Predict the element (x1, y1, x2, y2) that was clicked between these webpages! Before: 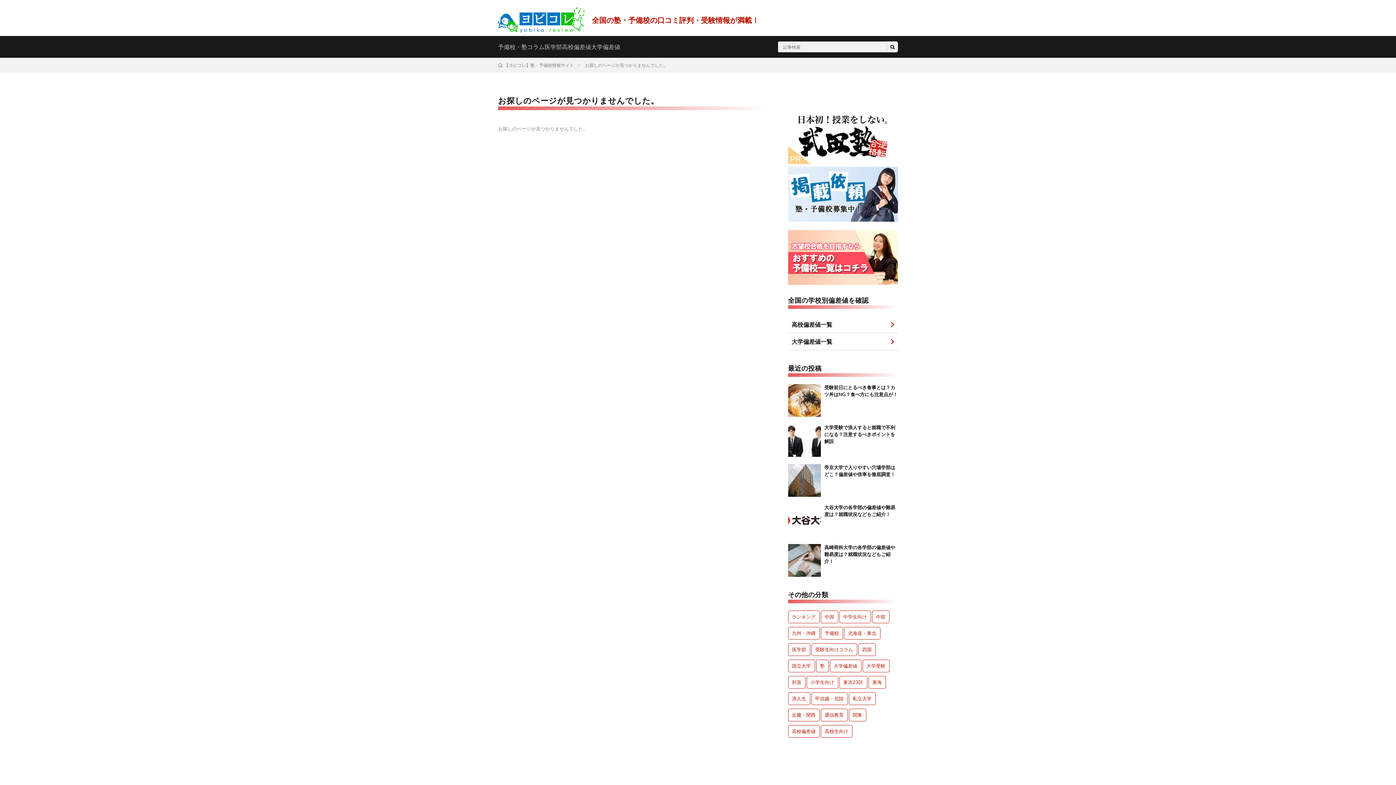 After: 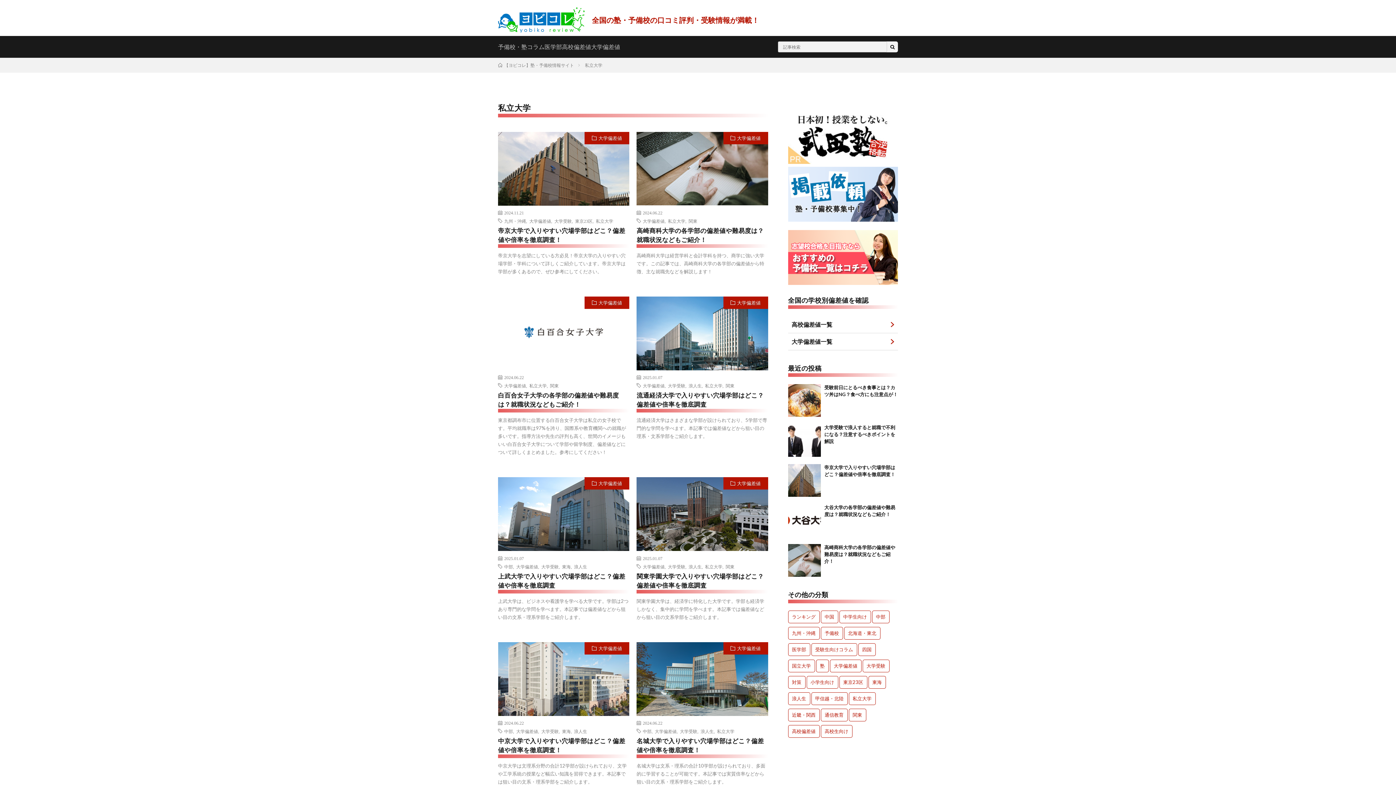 Action: bbox: (848, 692, 875, 705) label: 私立大学 (32個の項目)